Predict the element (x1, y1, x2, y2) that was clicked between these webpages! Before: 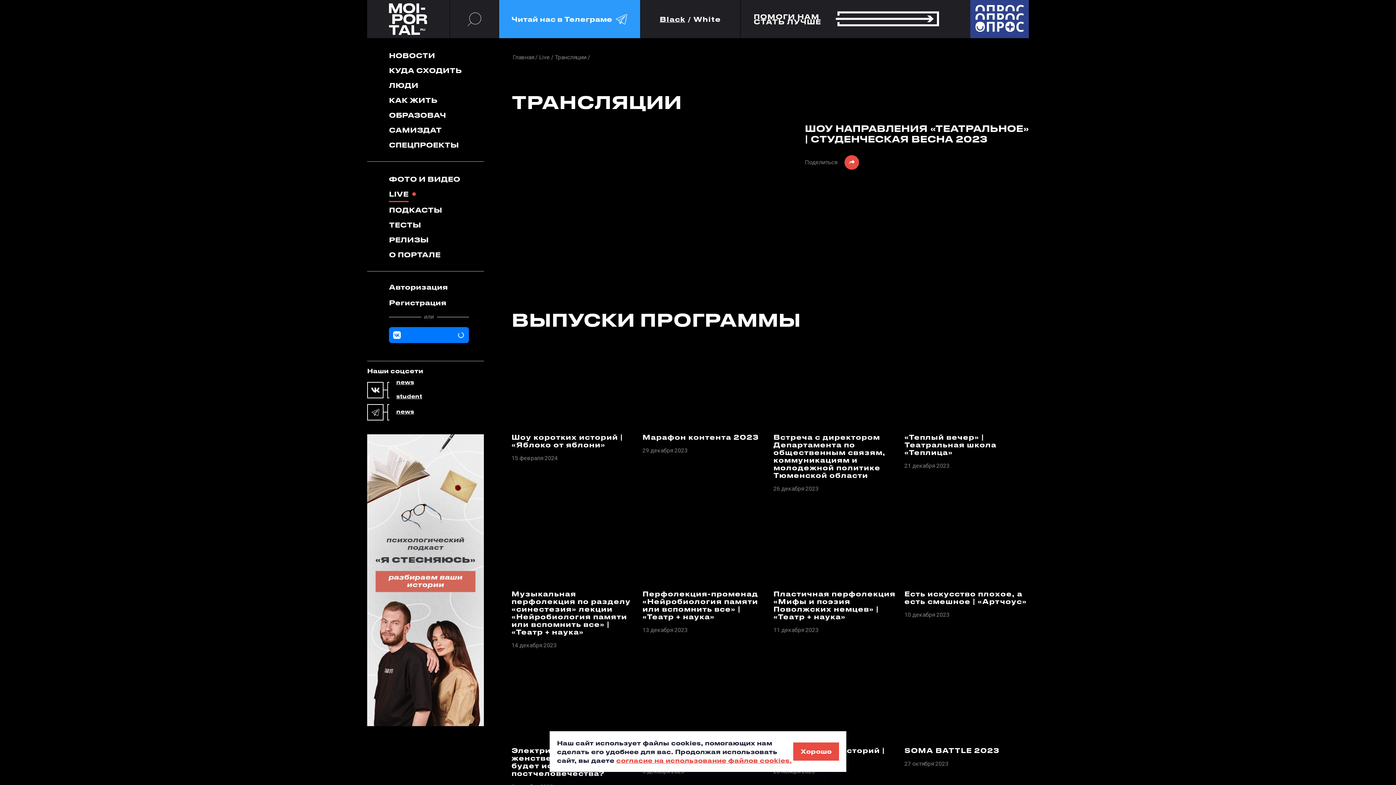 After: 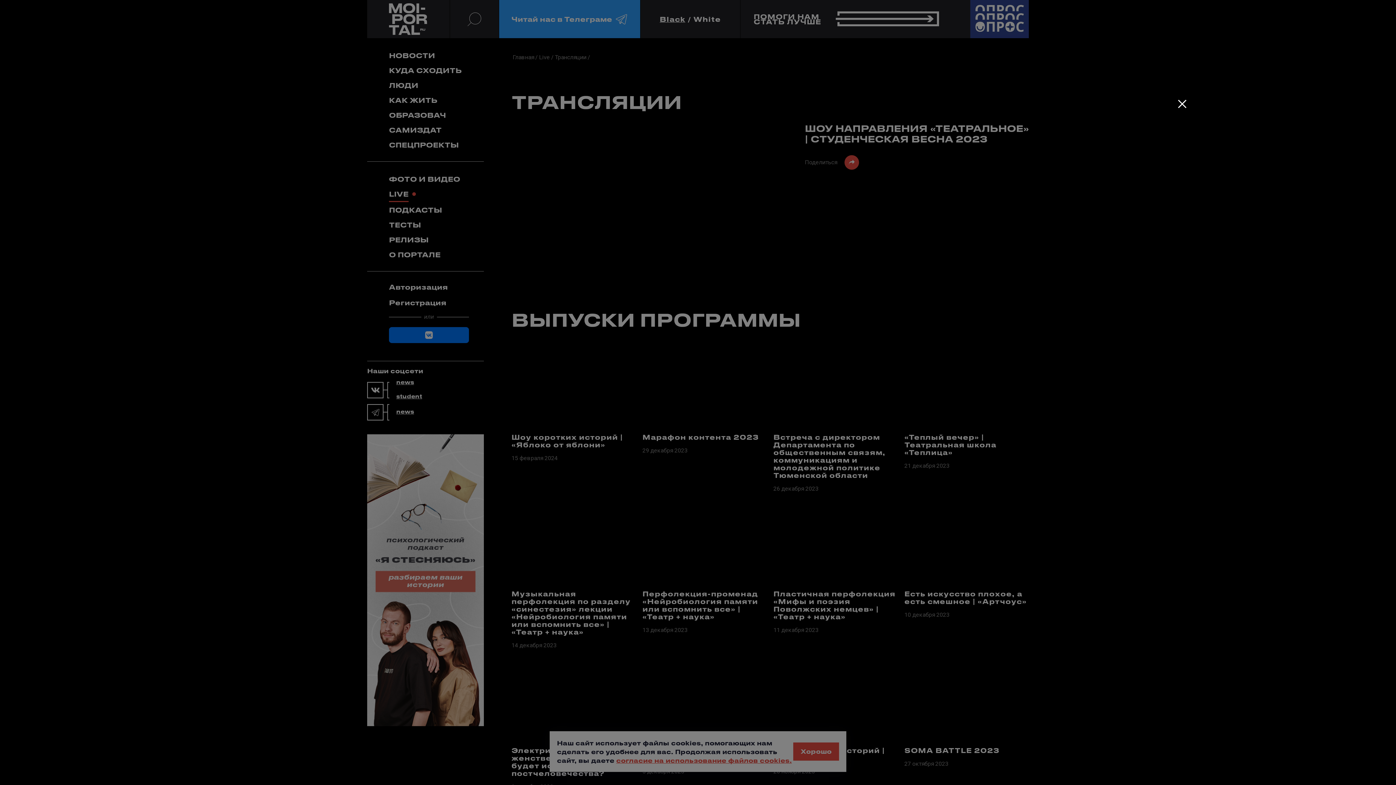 Action: bbox: (904, 668, 1029, 739)